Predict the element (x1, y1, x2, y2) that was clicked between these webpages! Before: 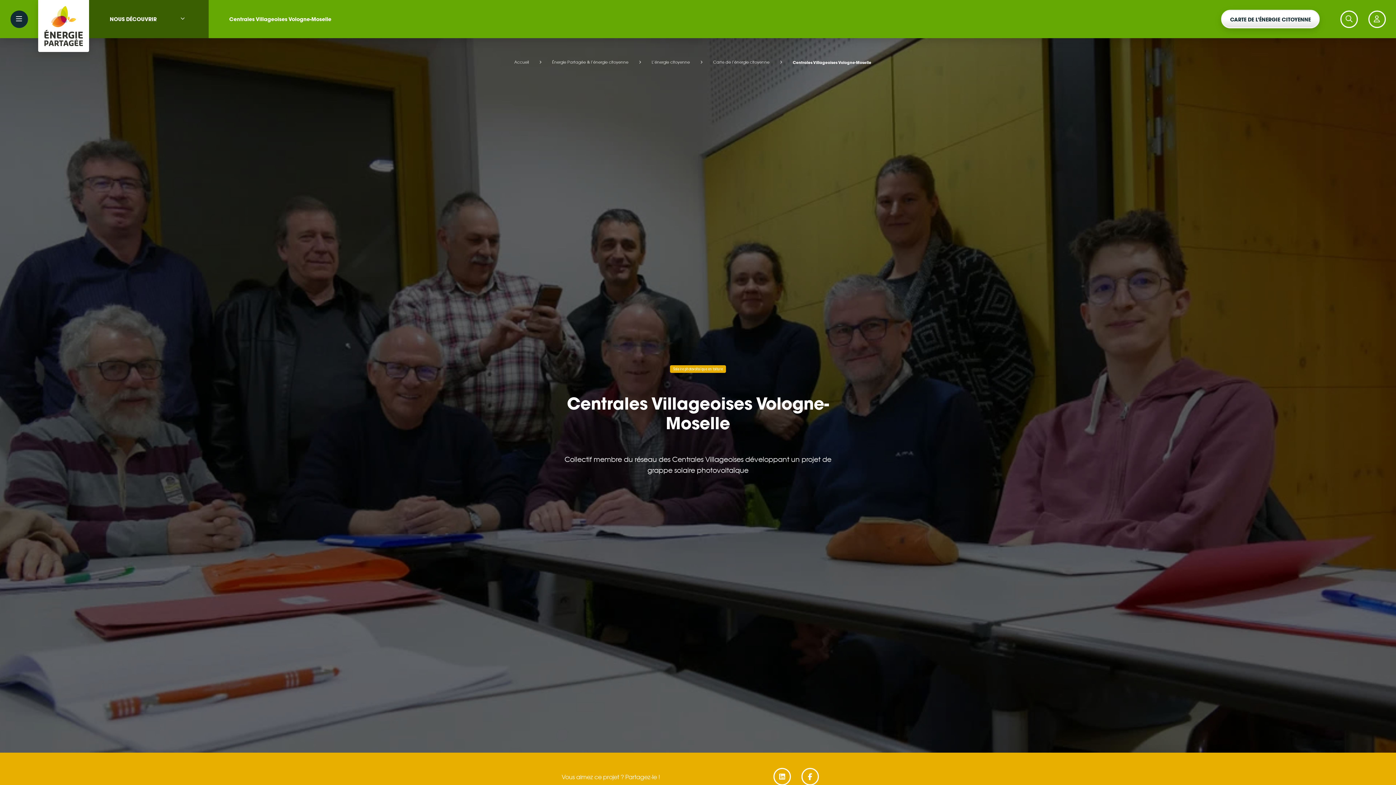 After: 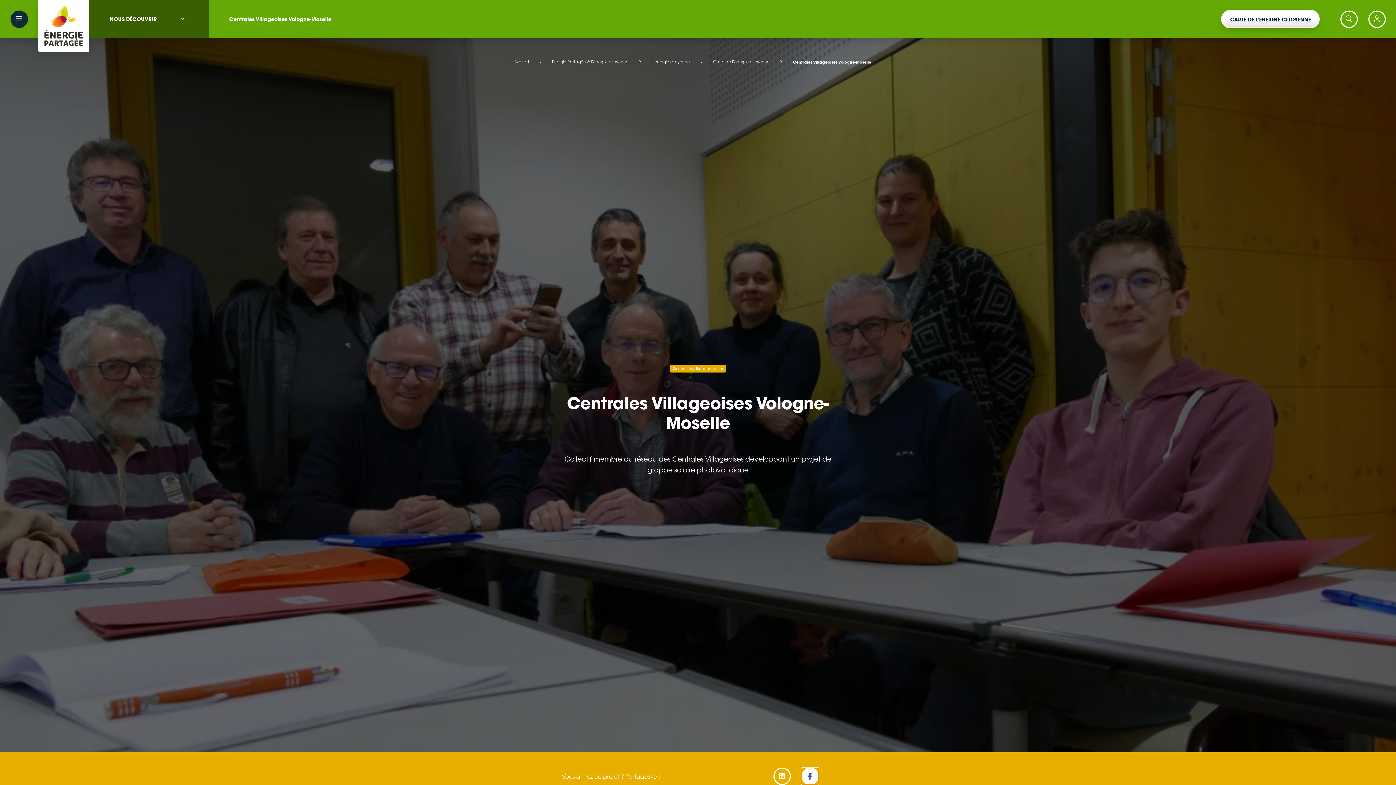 Action: bbox: (801, 768, 818, 785)